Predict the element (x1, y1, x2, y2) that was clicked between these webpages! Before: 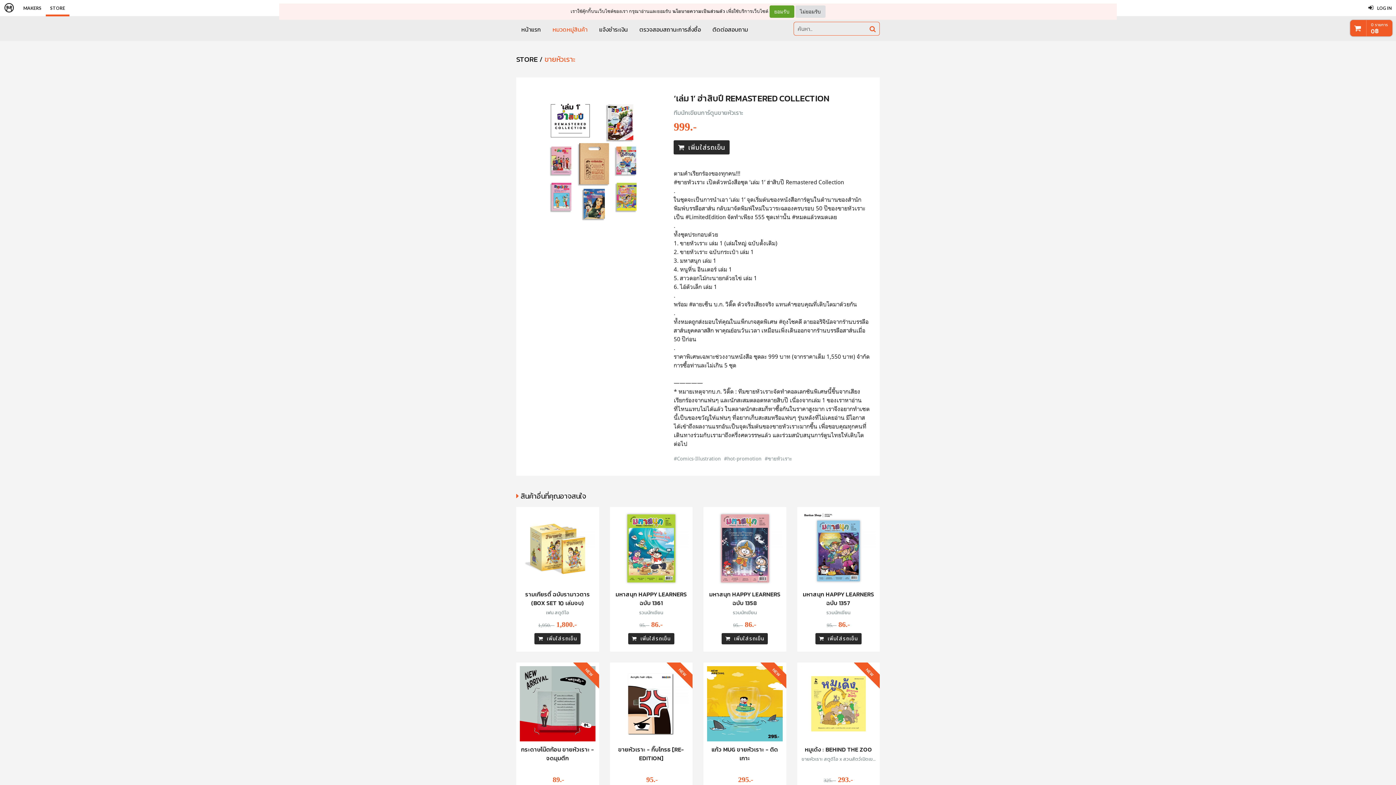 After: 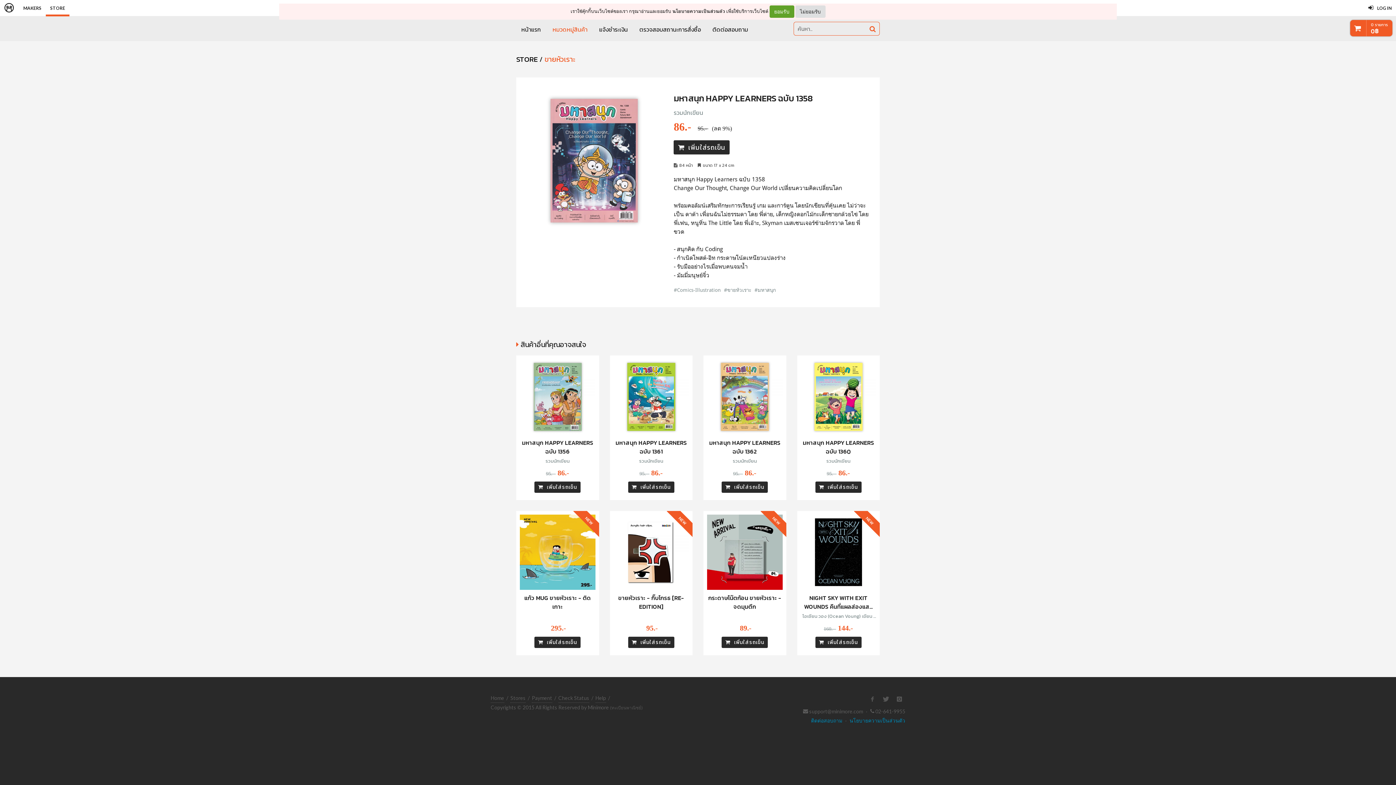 Action: bbox: (707, 544, 782, 551)